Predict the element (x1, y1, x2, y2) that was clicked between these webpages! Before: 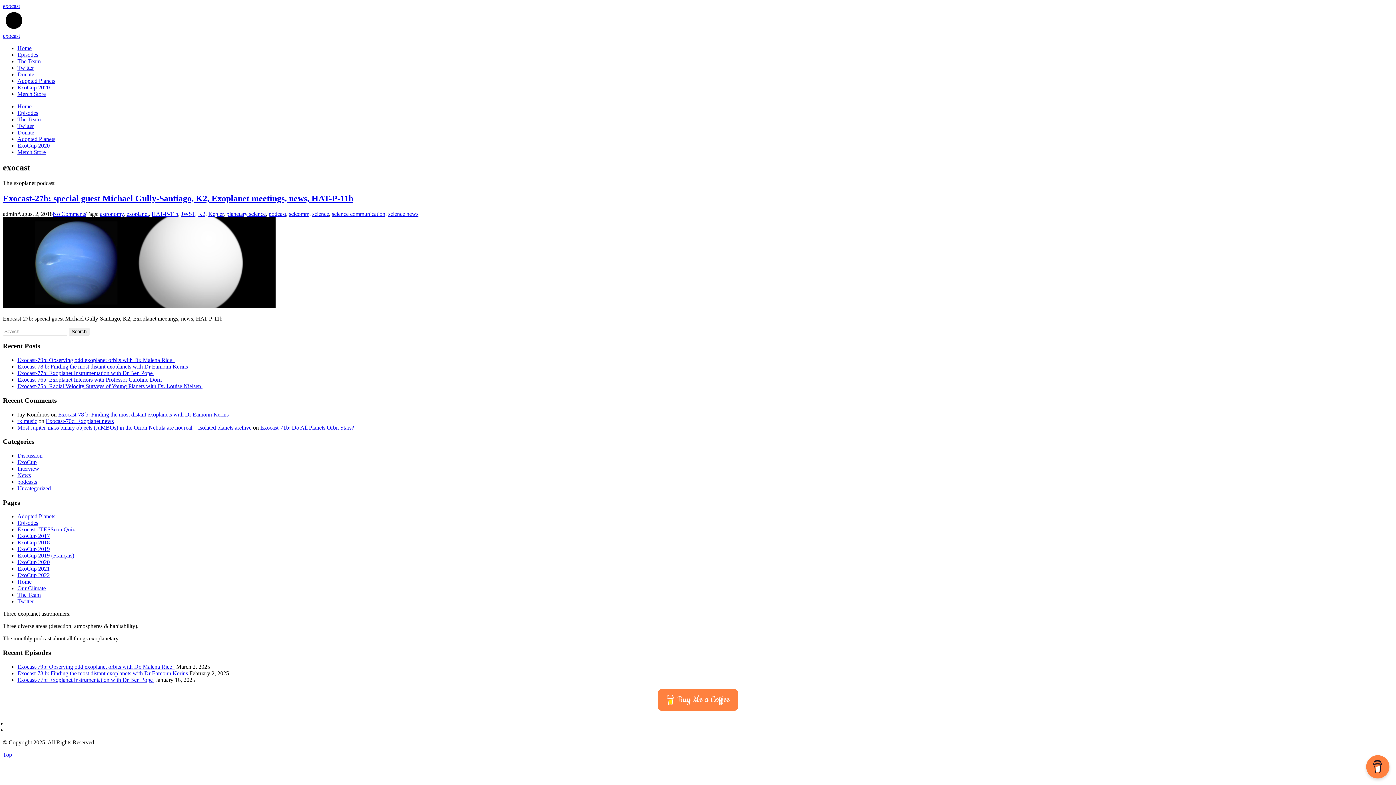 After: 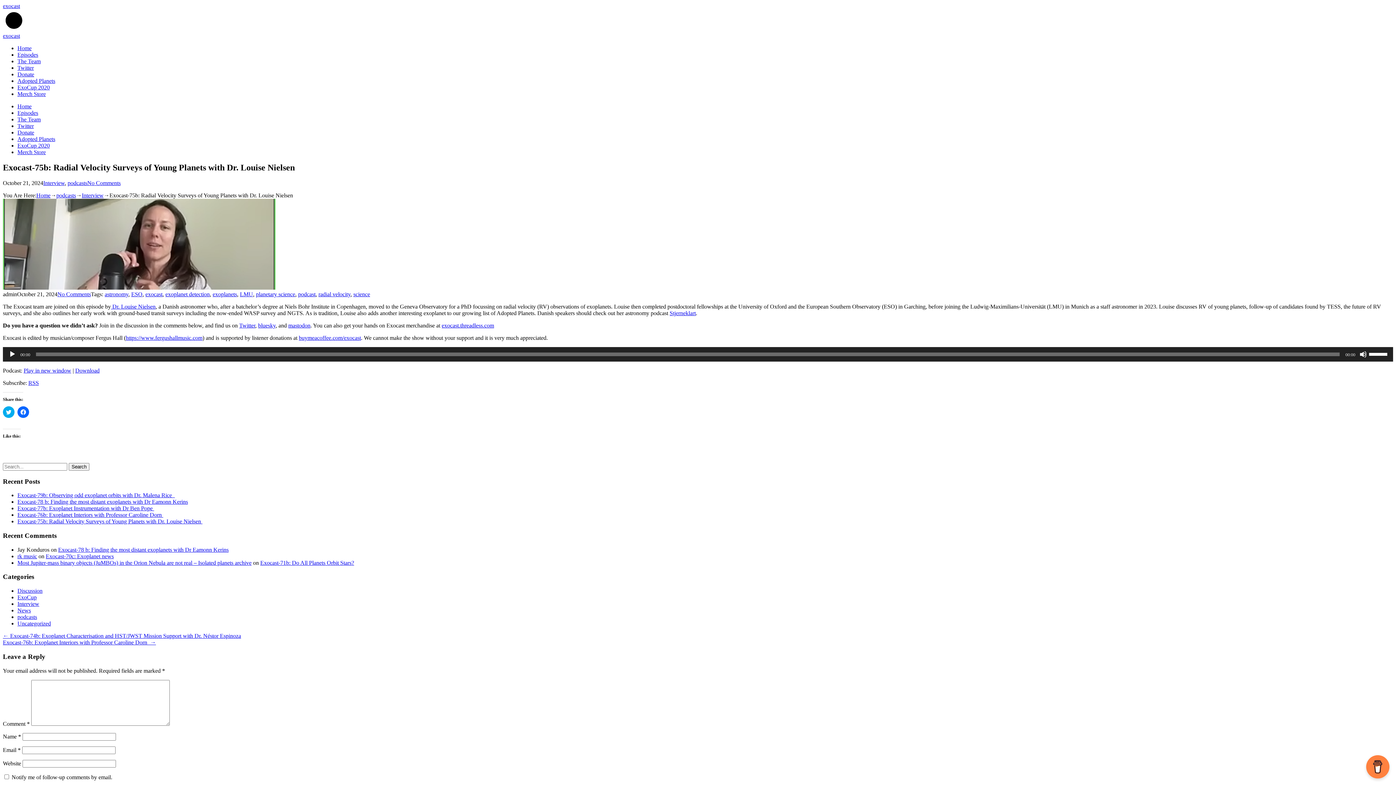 Action: label: Exocast-75b: Radial Velocity Surveys of Young Planets with Dr. Louise Nielsen  bbox: (17, 383, 202, 389)